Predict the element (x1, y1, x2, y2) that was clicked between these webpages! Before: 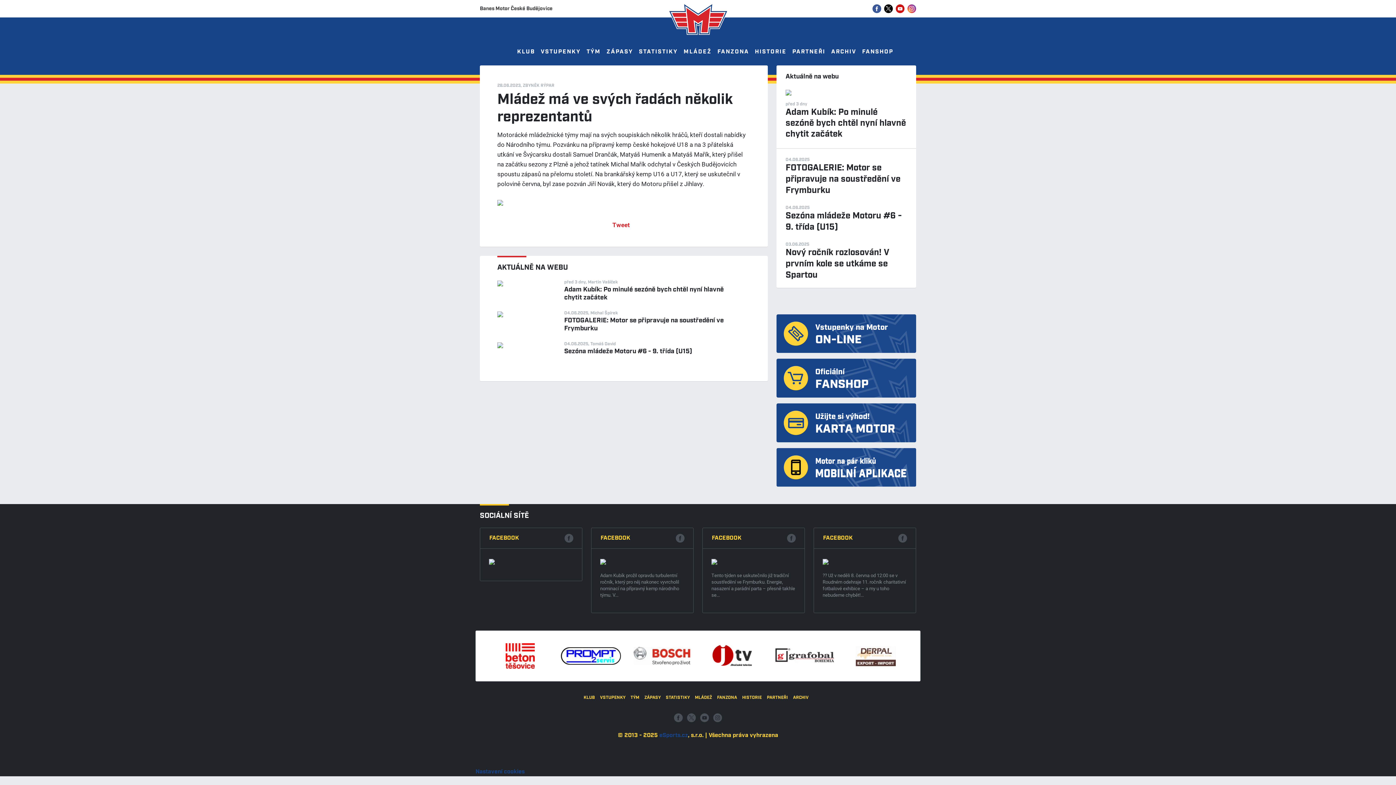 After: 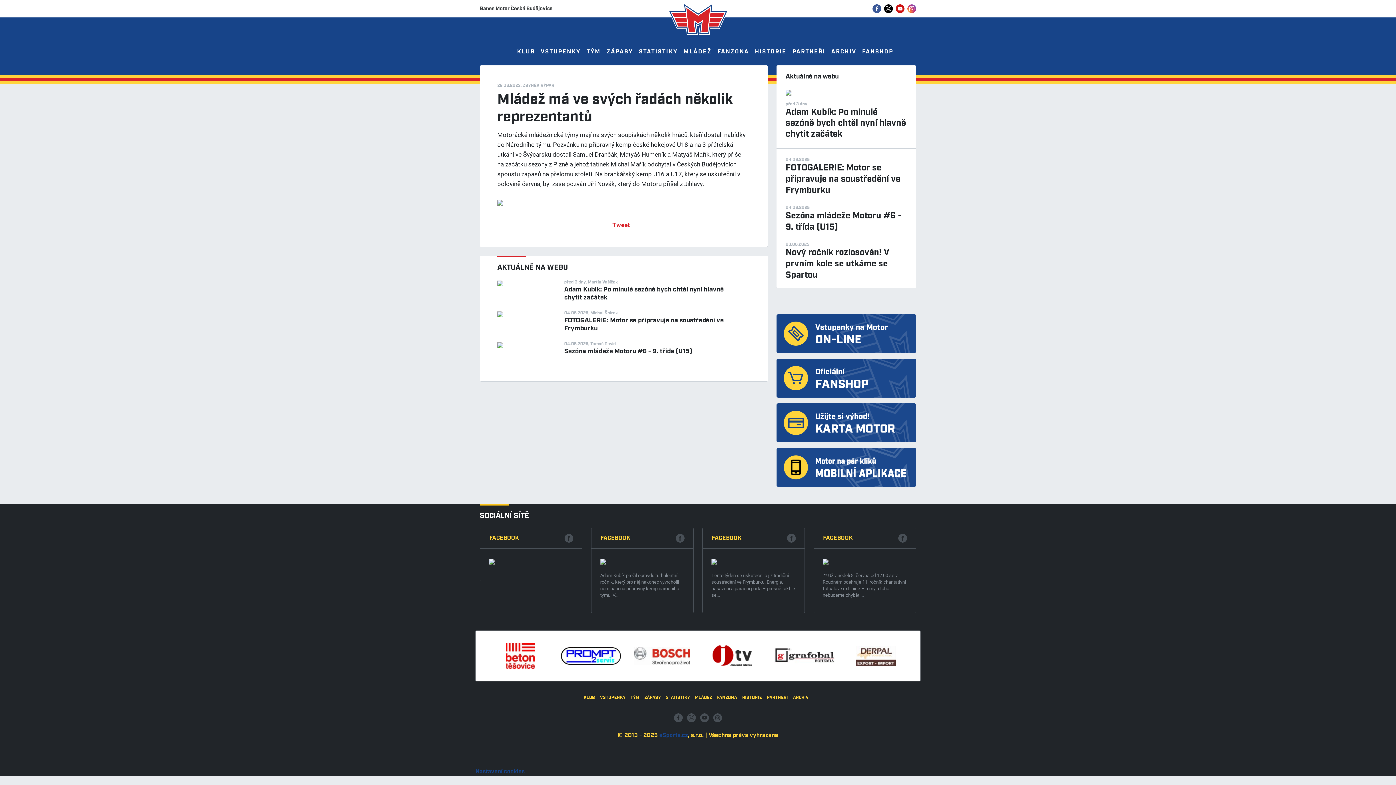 Action: bbox: (840, 642, 911, 670)